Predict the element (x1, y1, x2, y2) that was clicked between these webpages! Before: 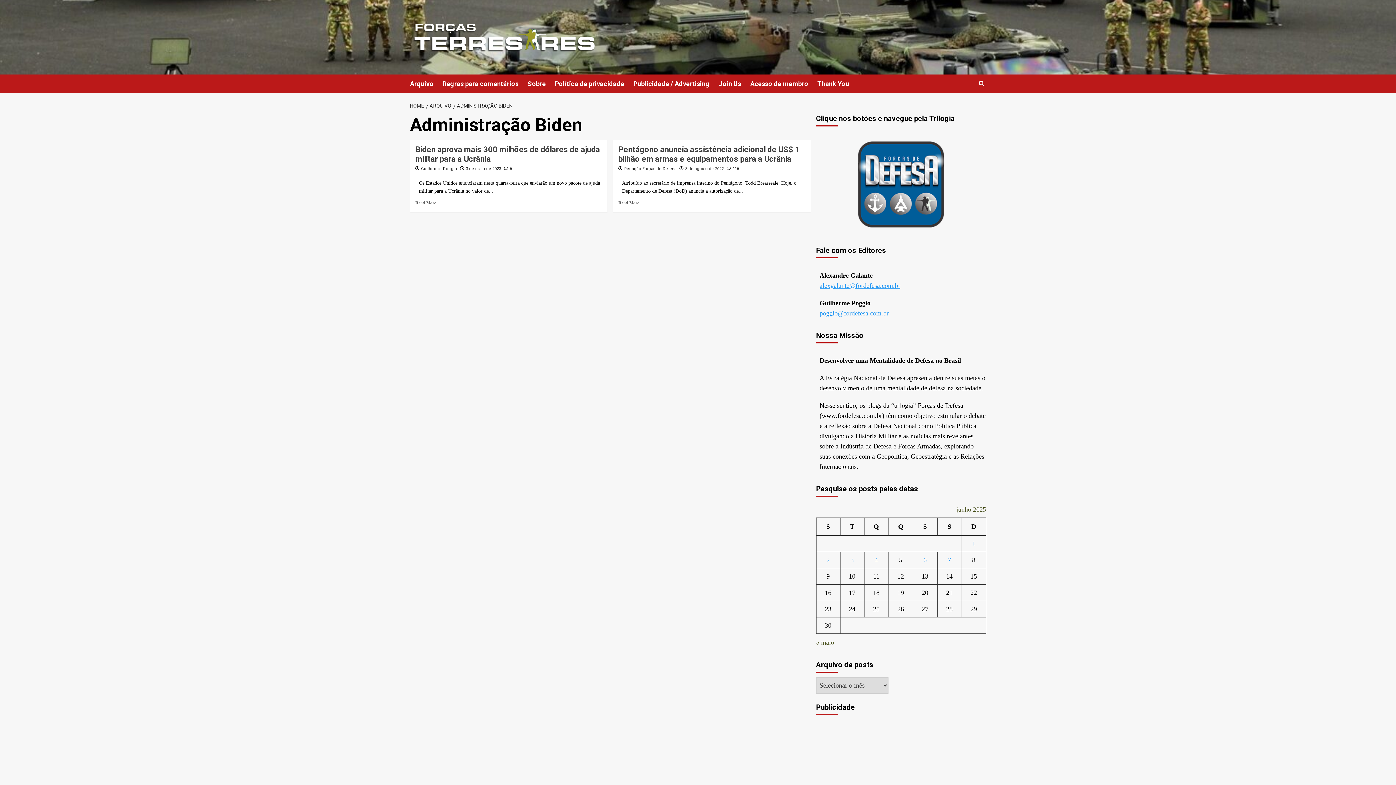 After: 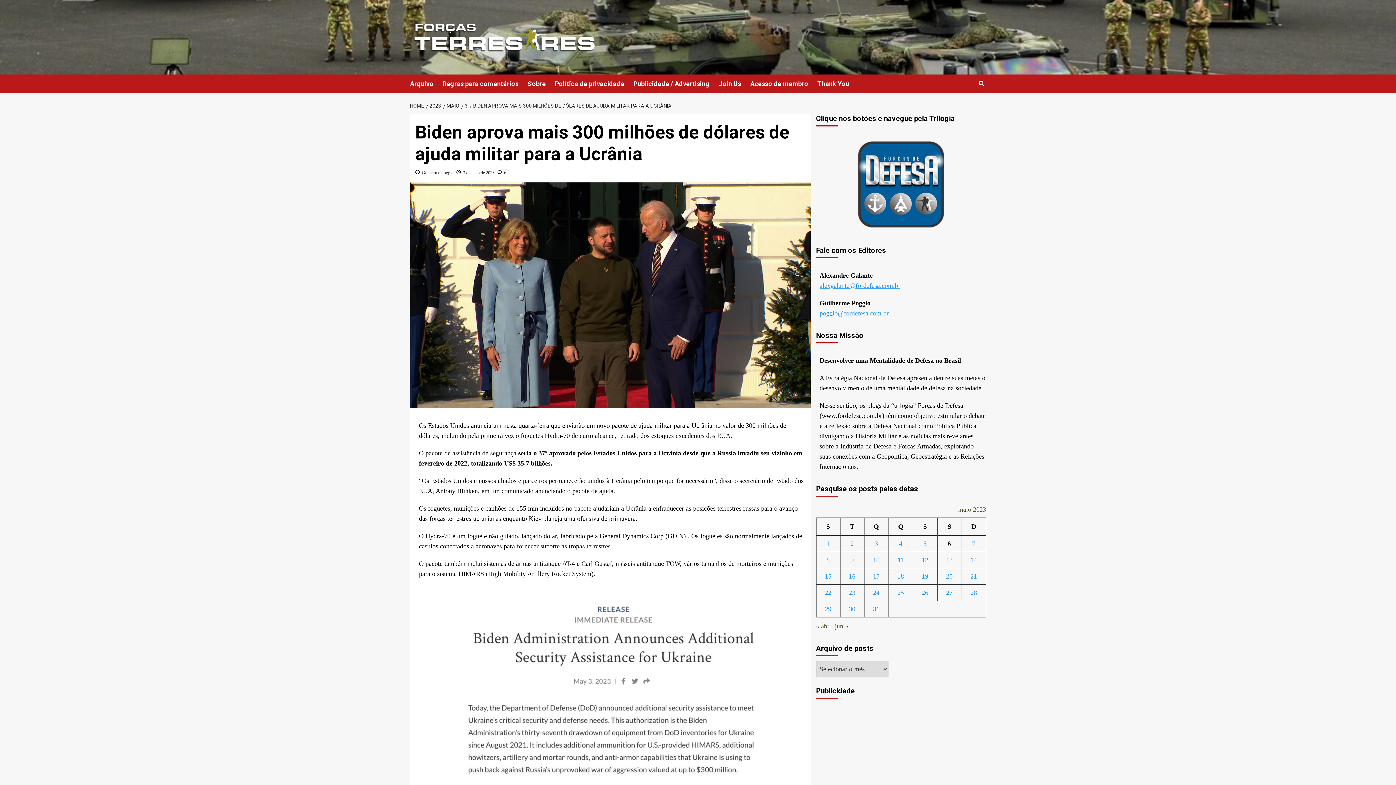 Action: label: Read more about Biden aprova mais 300 milhões de dólares de ajuda militar para a Ucrânia bbox: (415, 200, 436, 205)